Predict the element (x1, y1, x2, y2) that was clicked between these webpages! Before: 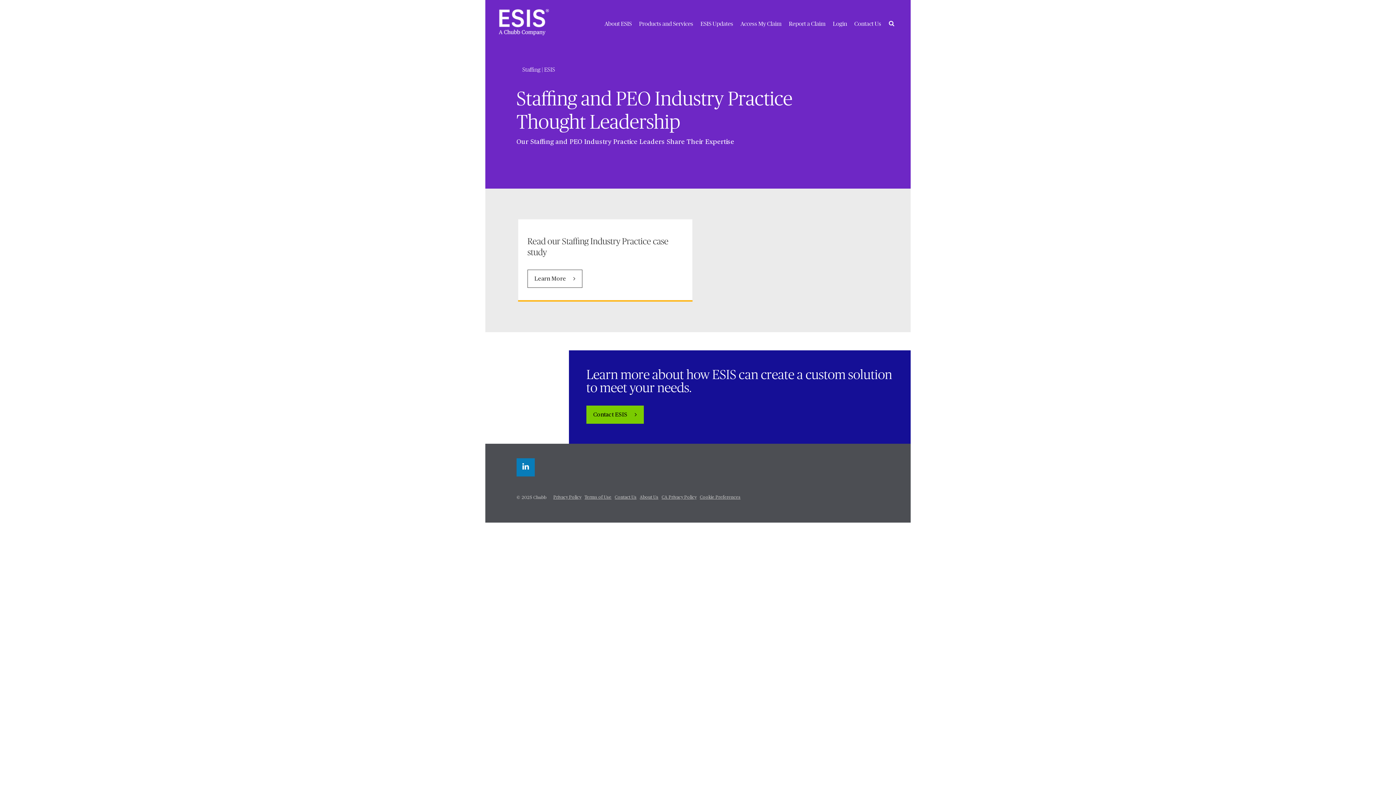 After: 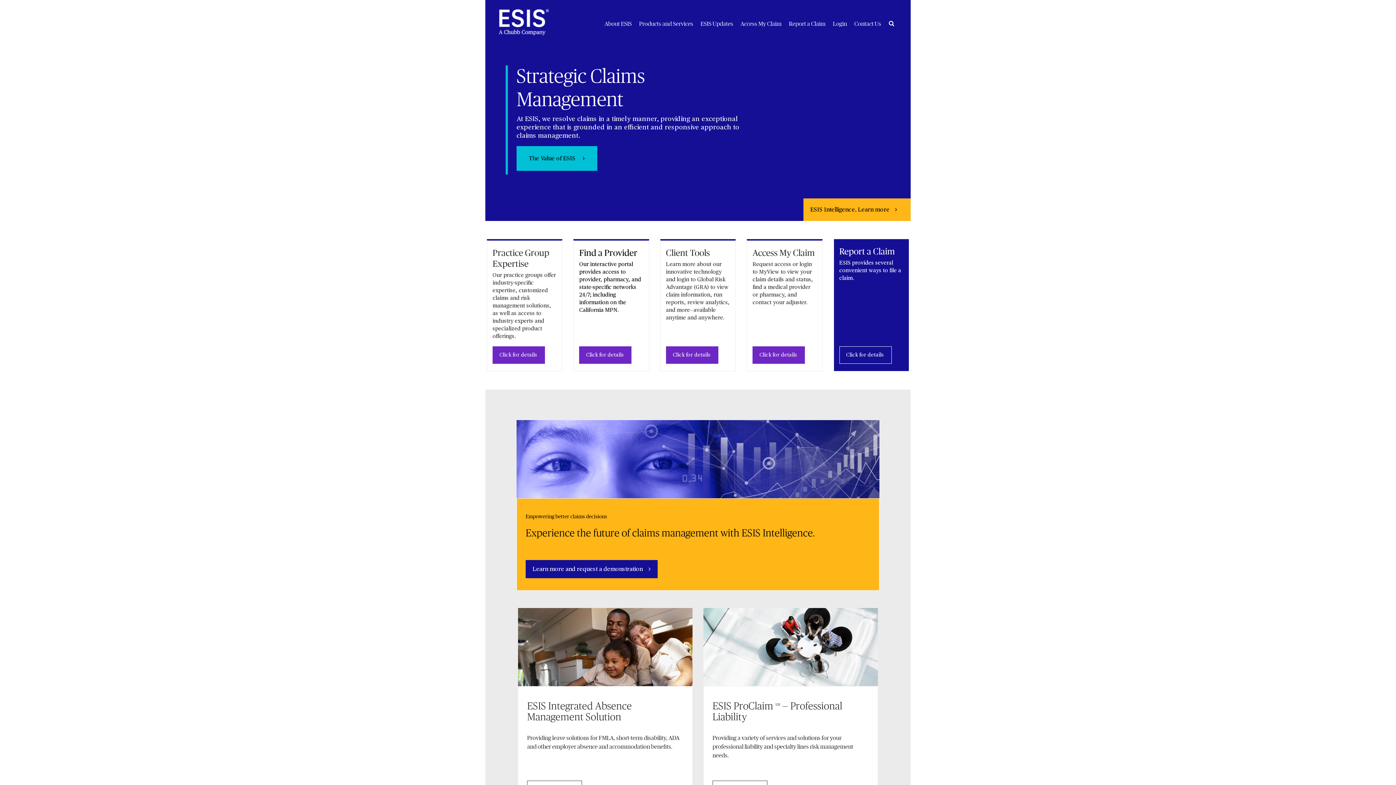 Action: bbox: (497, 7, 550, 37)